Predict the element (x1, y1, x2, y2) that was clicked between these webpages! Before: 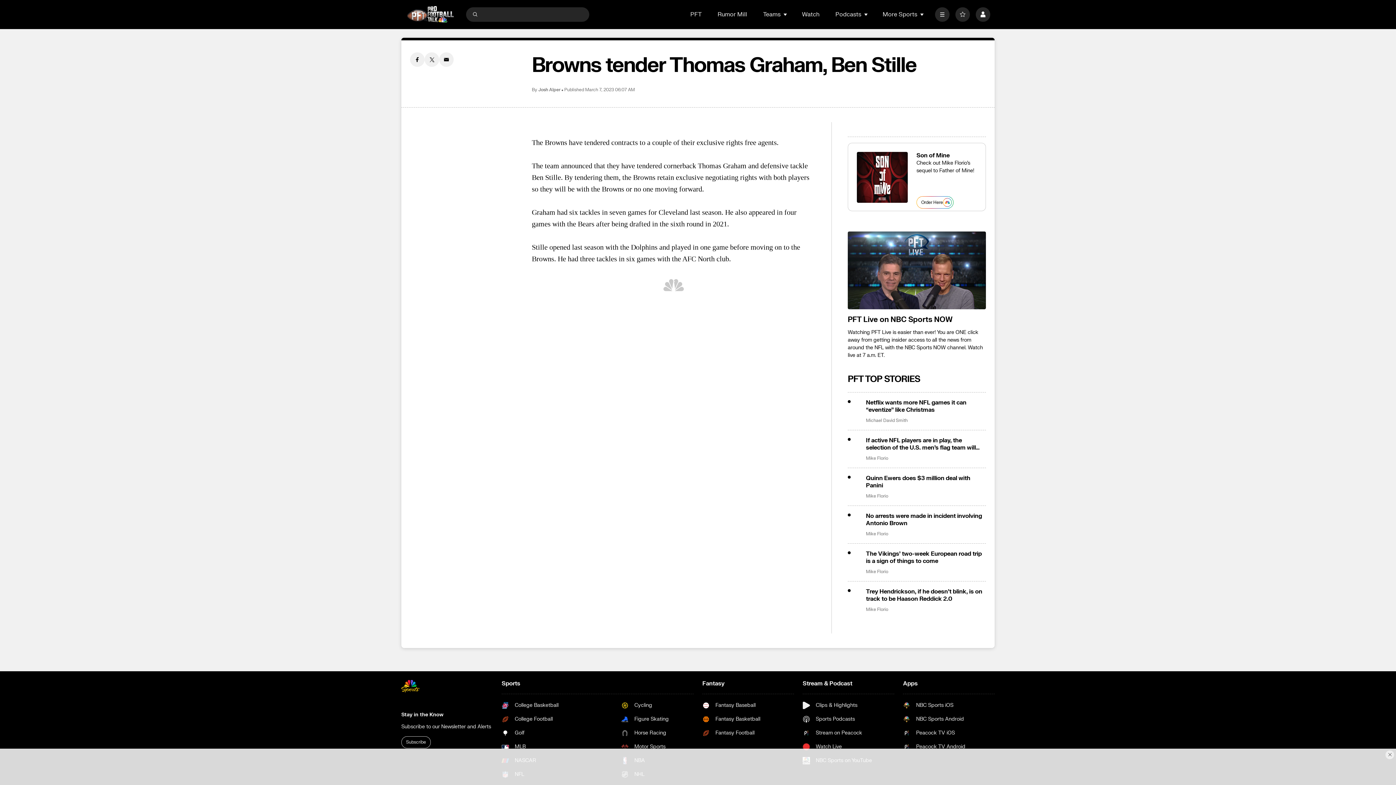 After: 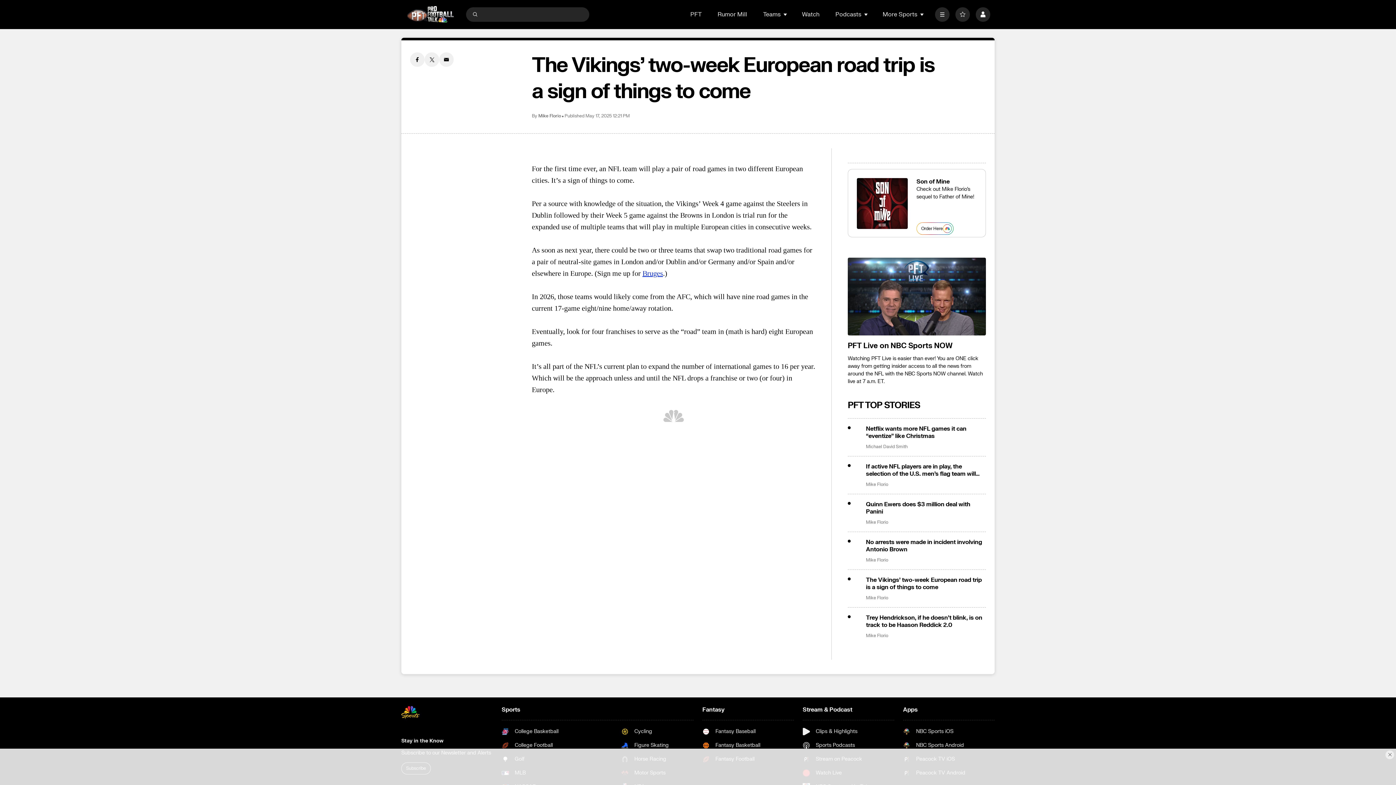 Action: bbox: (866, 550, 986, 565) label: The Vikings’ two-week European road trip is a sign of things to come